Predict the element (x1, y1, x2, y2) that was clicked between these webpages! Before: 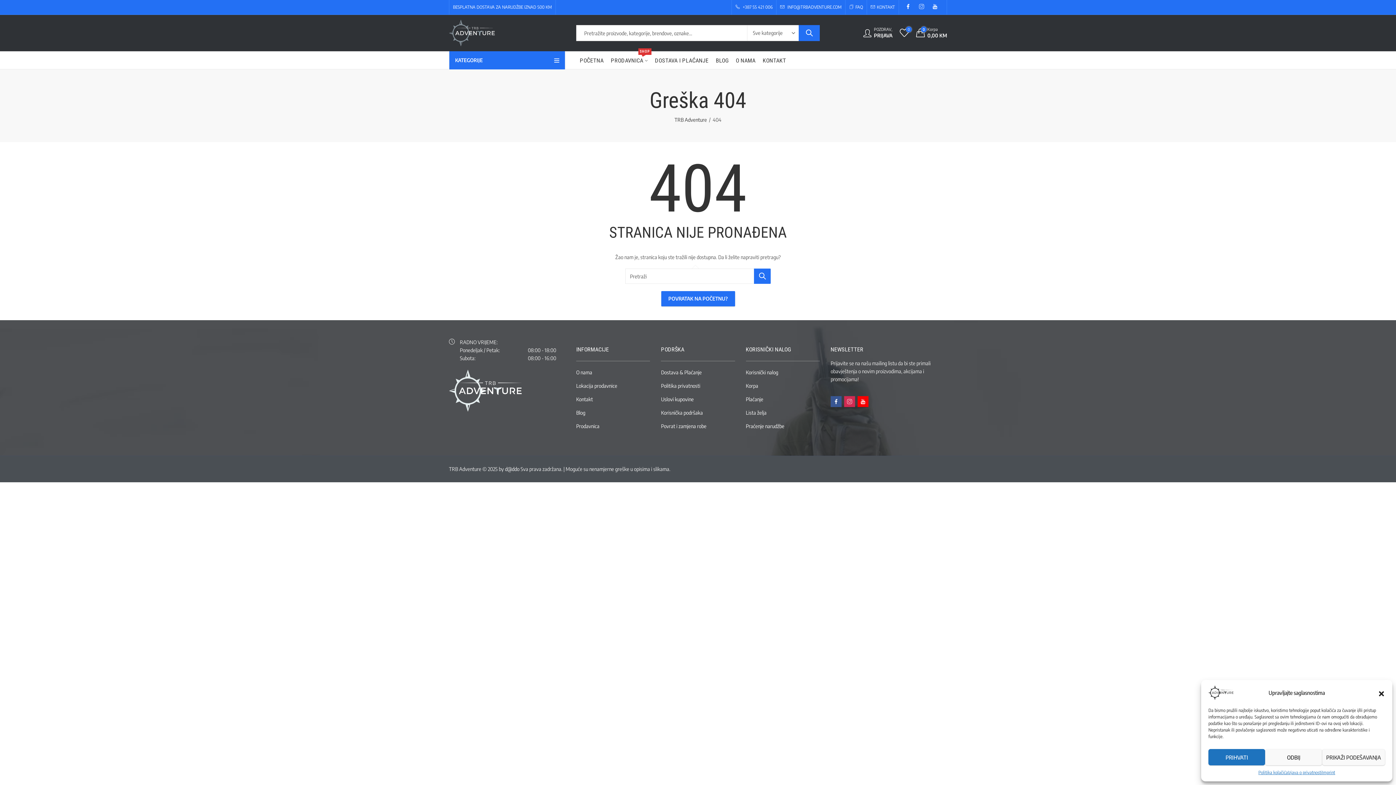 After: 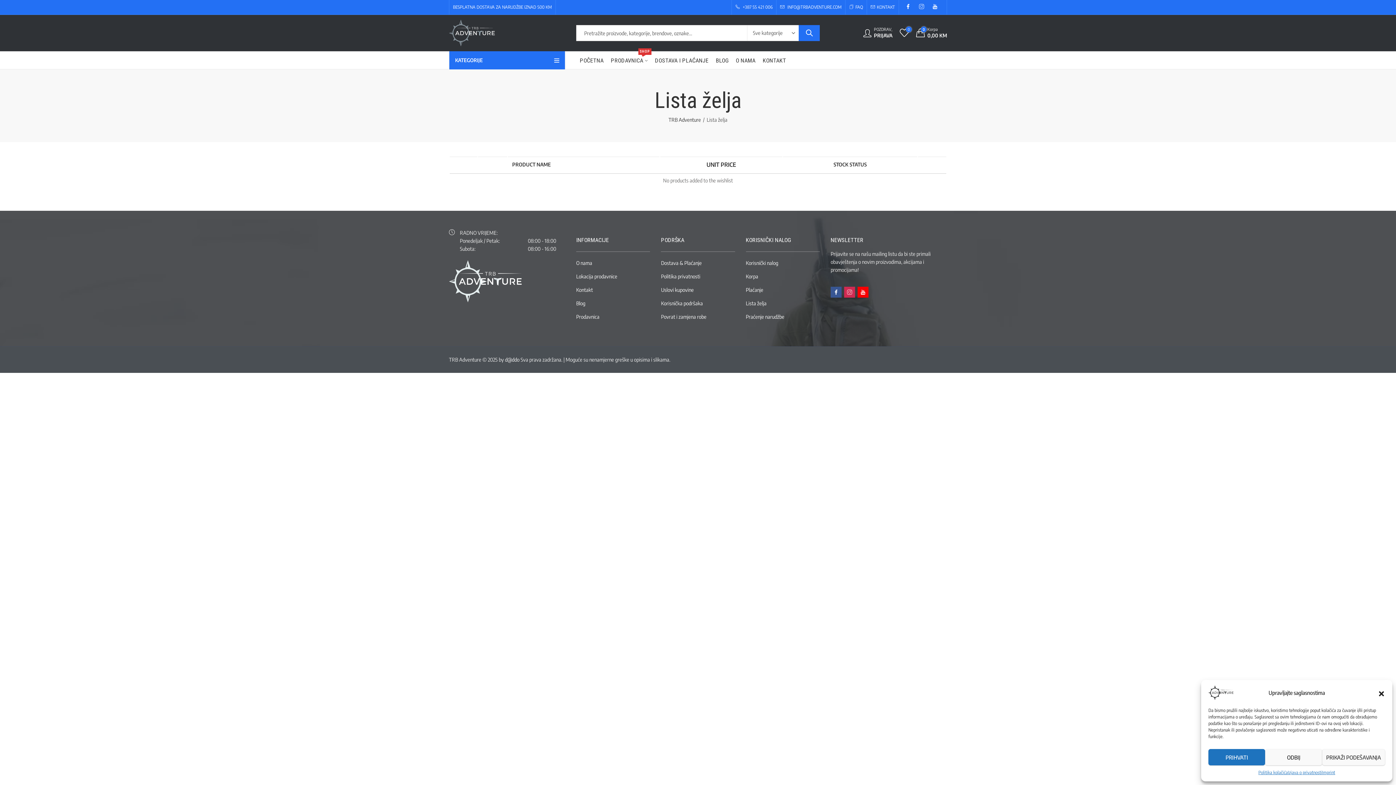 Action: label: 0 bbox: (900, 29, 909, 35)